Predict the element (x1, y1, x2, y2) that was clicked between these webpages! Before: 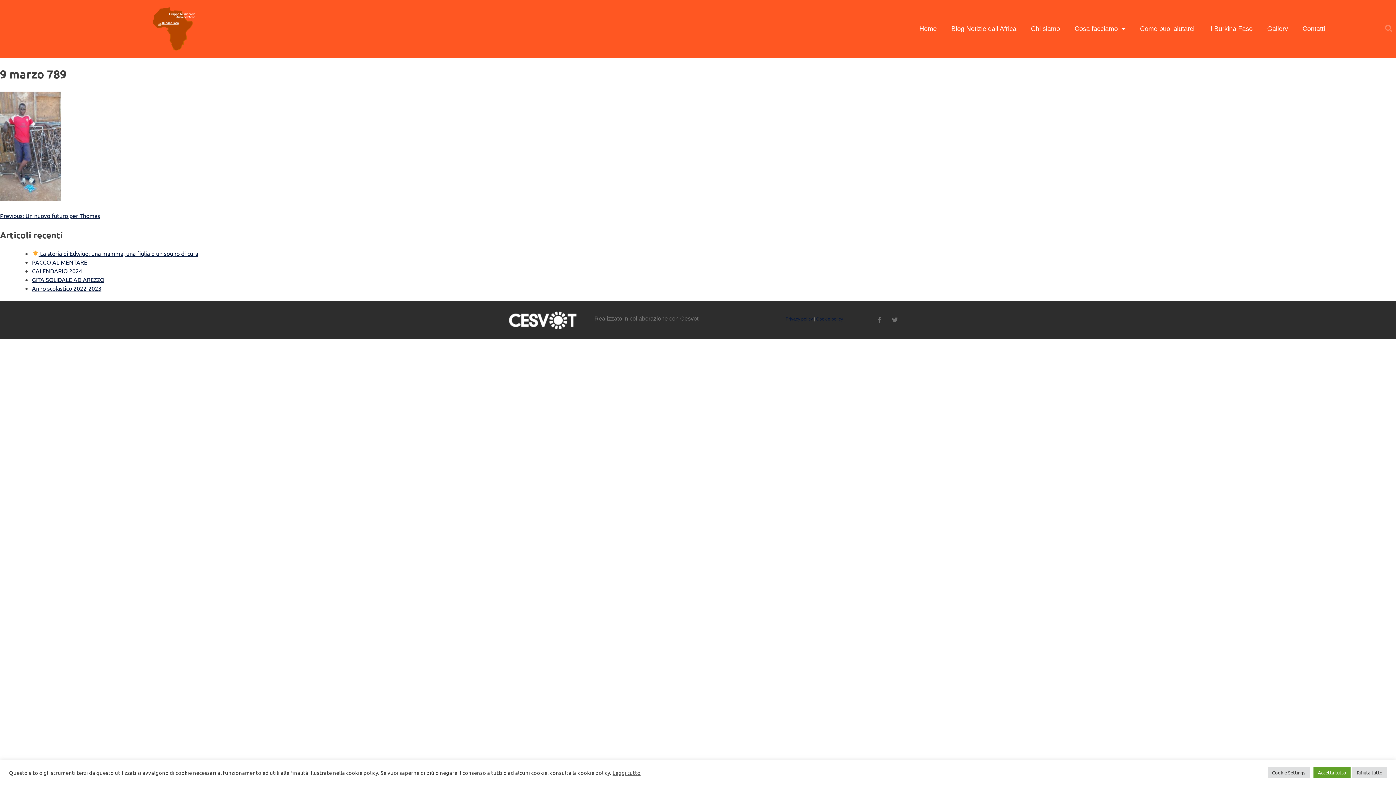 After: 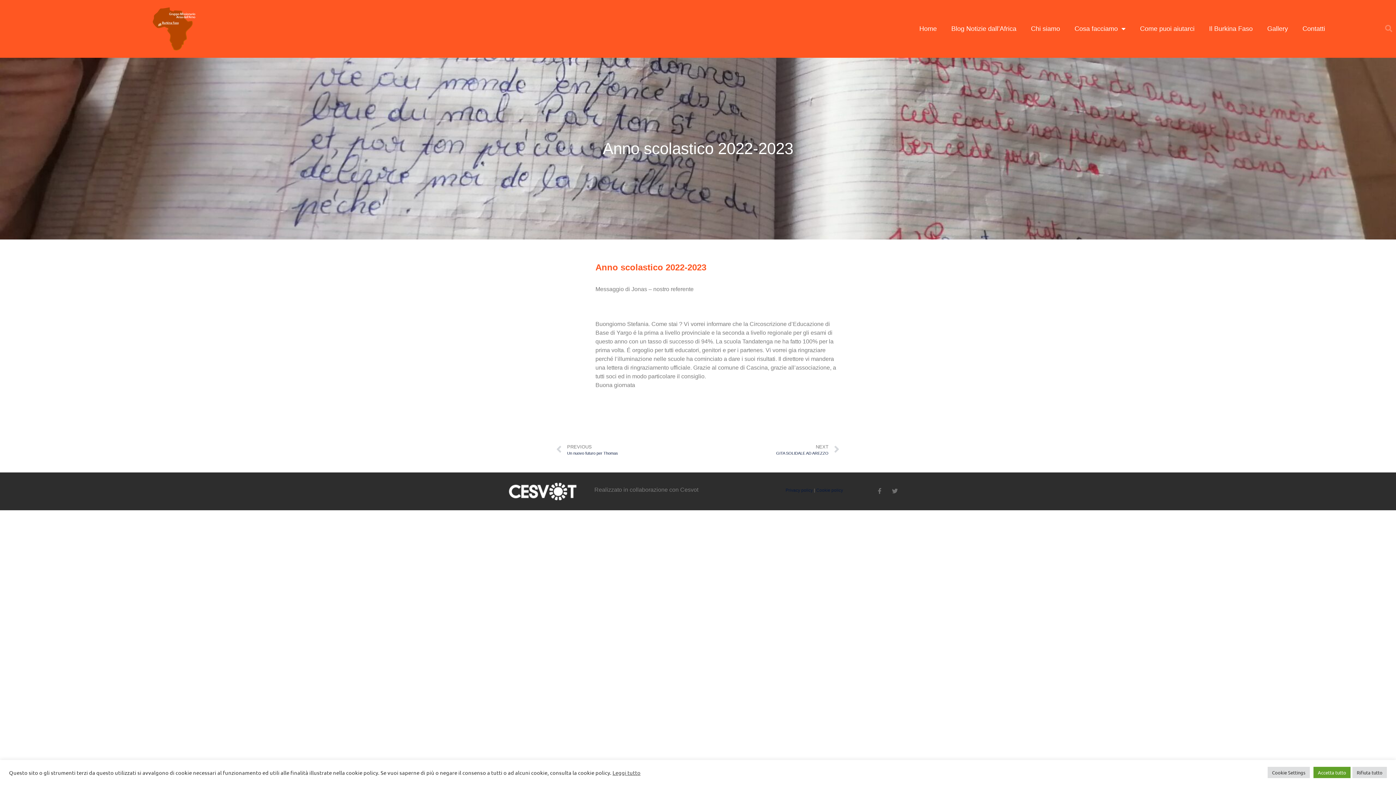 Action: label: Anno scolastico 2022-2023 bbox: (32, 284, 101, 291)